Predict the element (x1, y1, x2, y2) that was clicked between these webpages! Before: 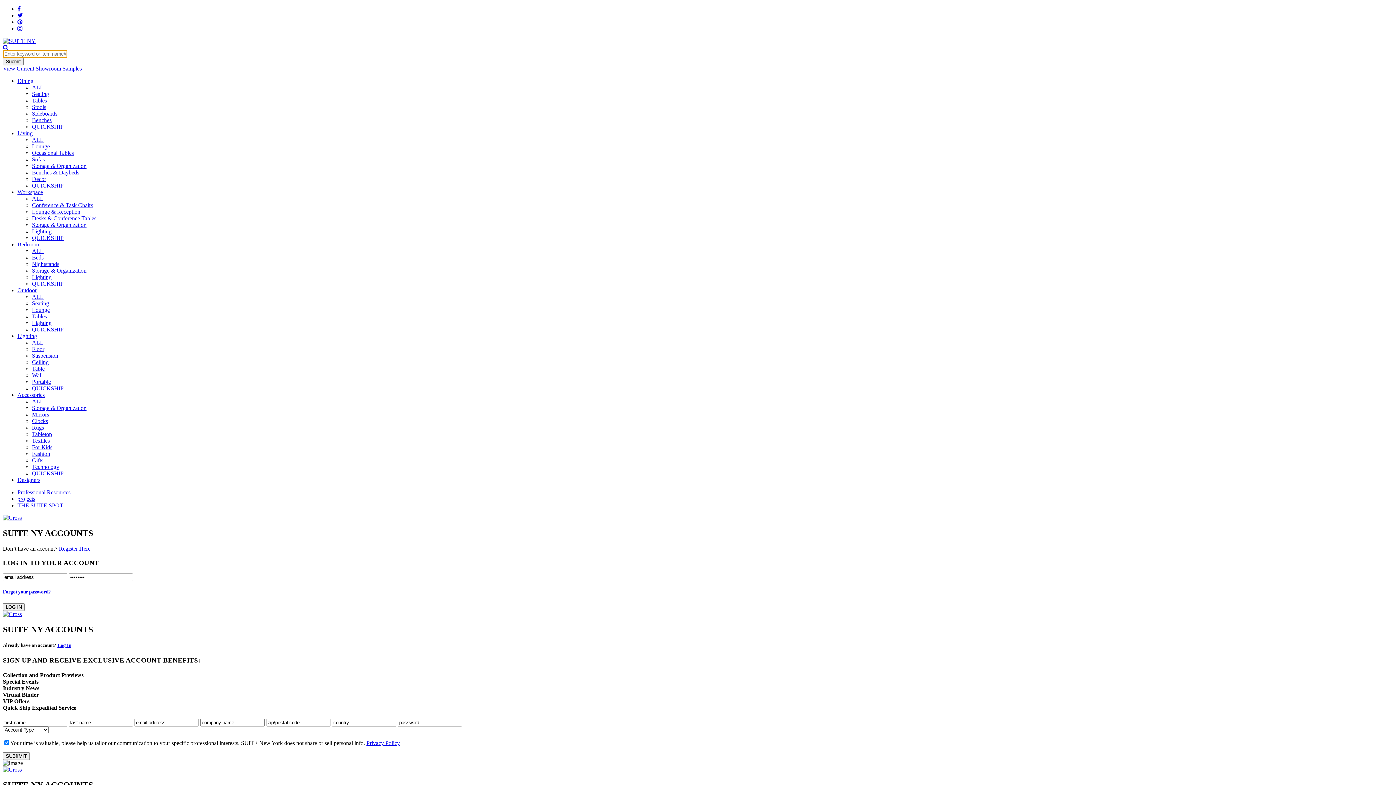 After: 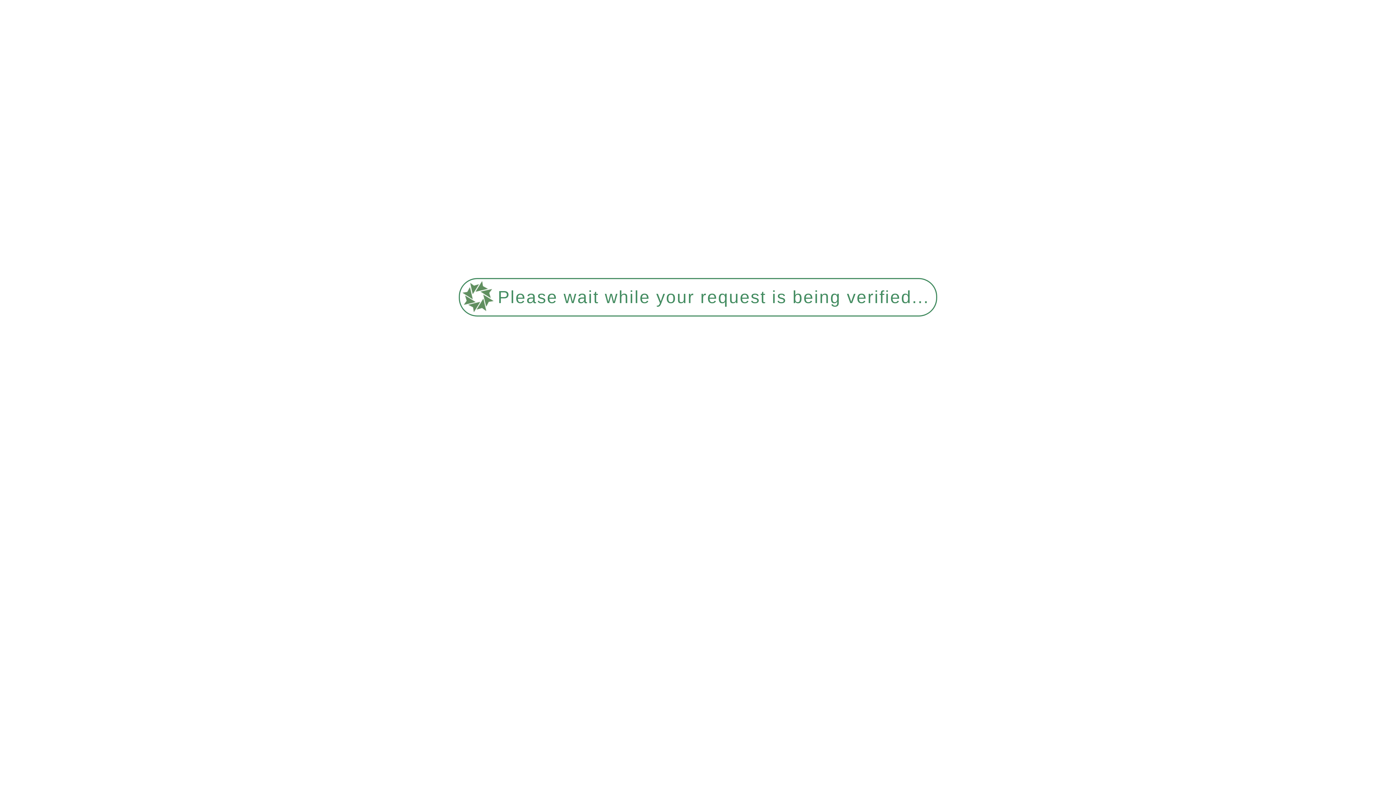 Action: label: Clocks bbox: (32, 418, 48, 424)